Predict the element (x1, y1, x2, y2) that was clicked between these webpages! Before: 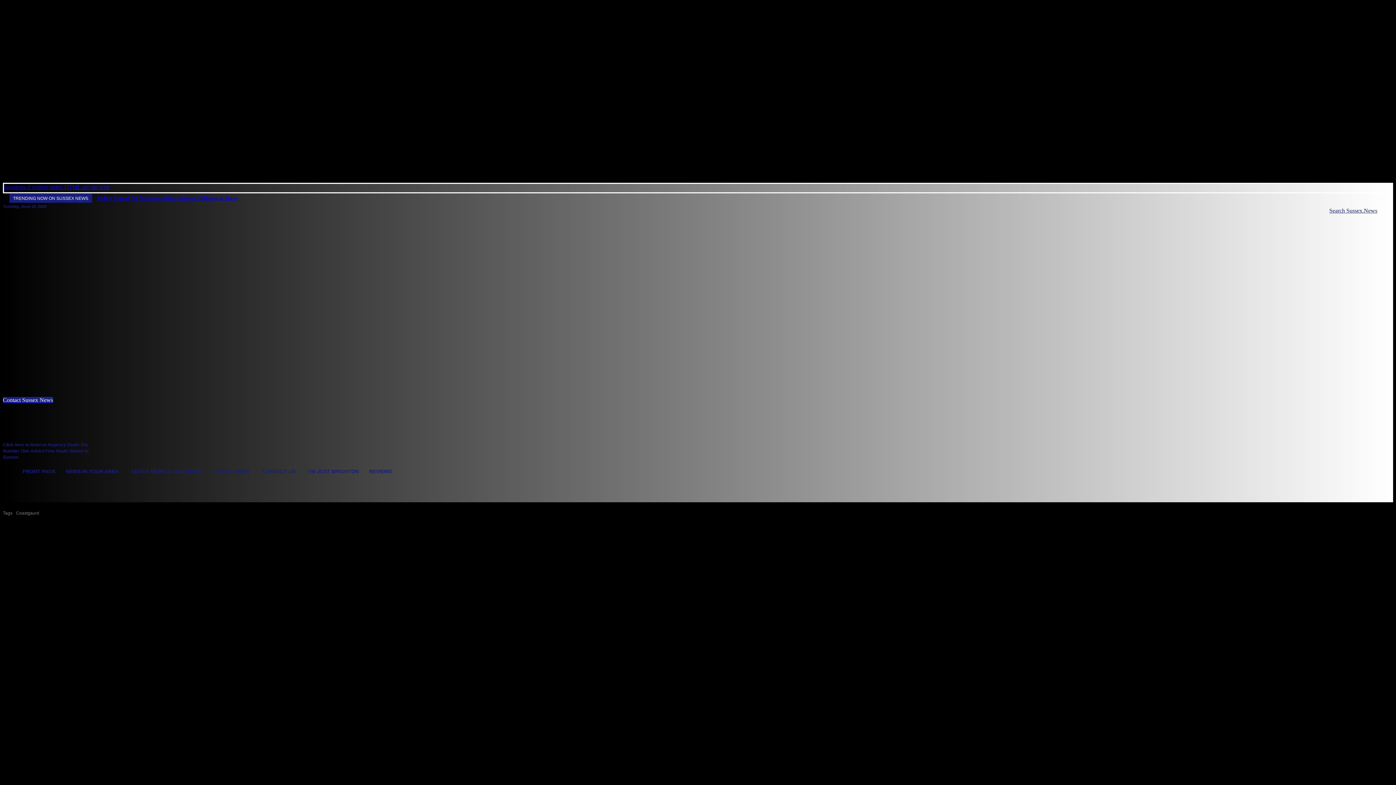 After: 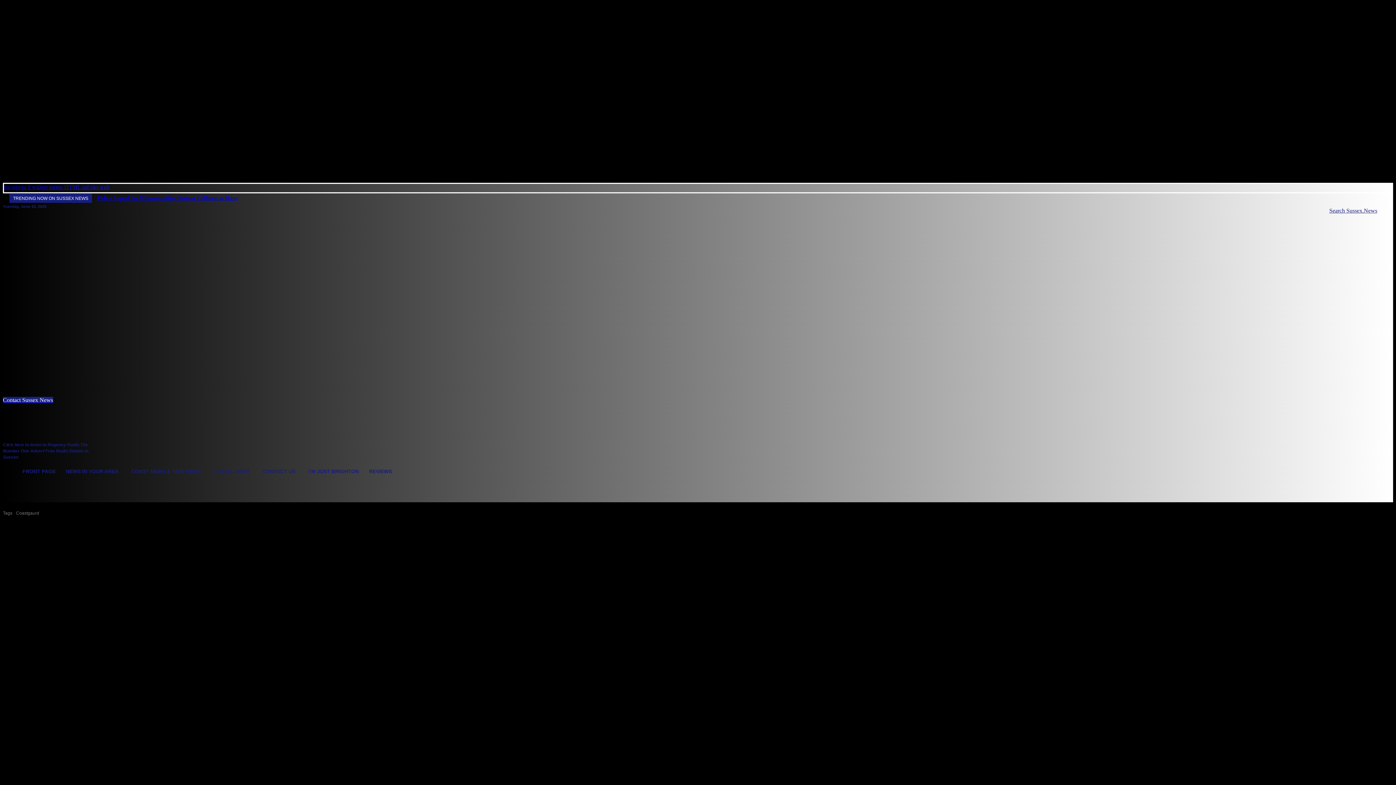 Action: label: Search bbox: (1329, 202, 1393, 218)